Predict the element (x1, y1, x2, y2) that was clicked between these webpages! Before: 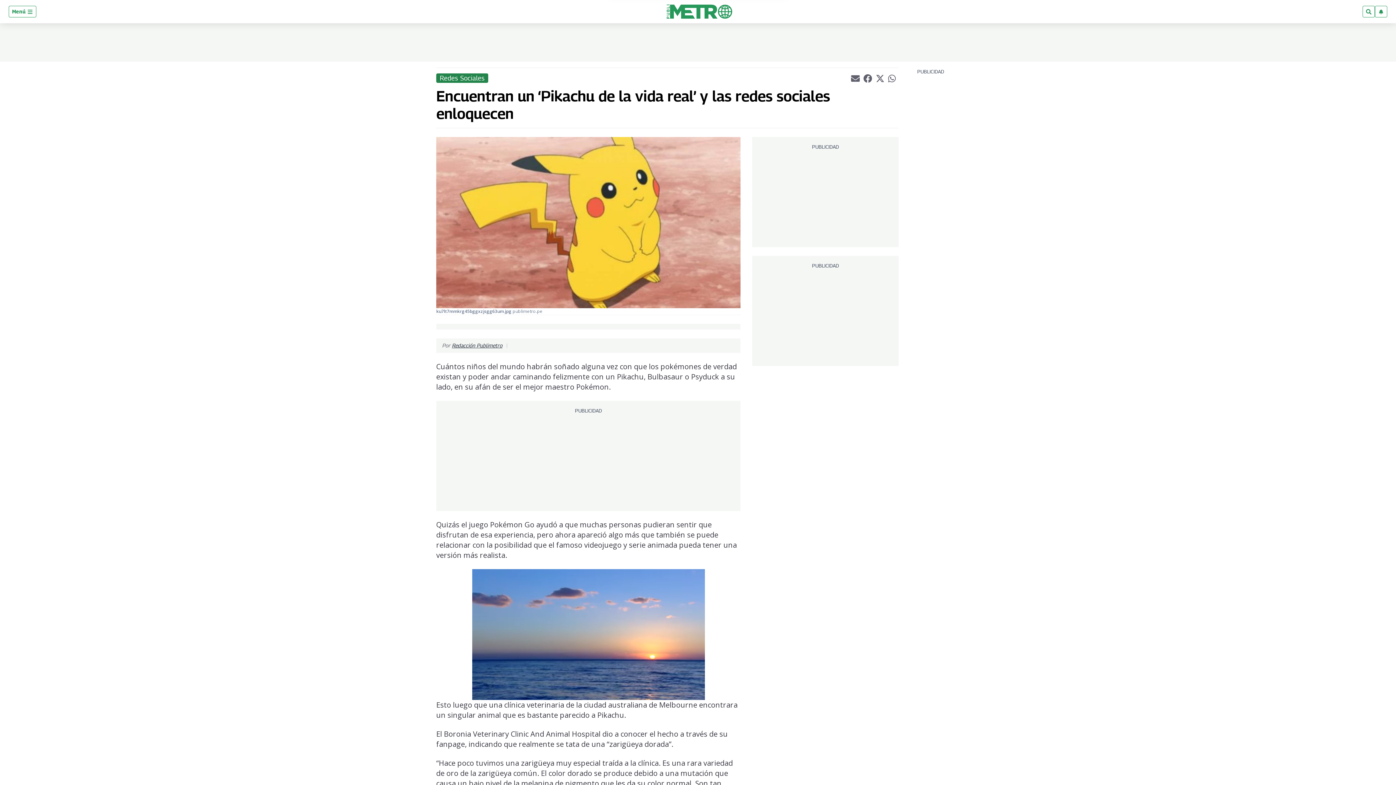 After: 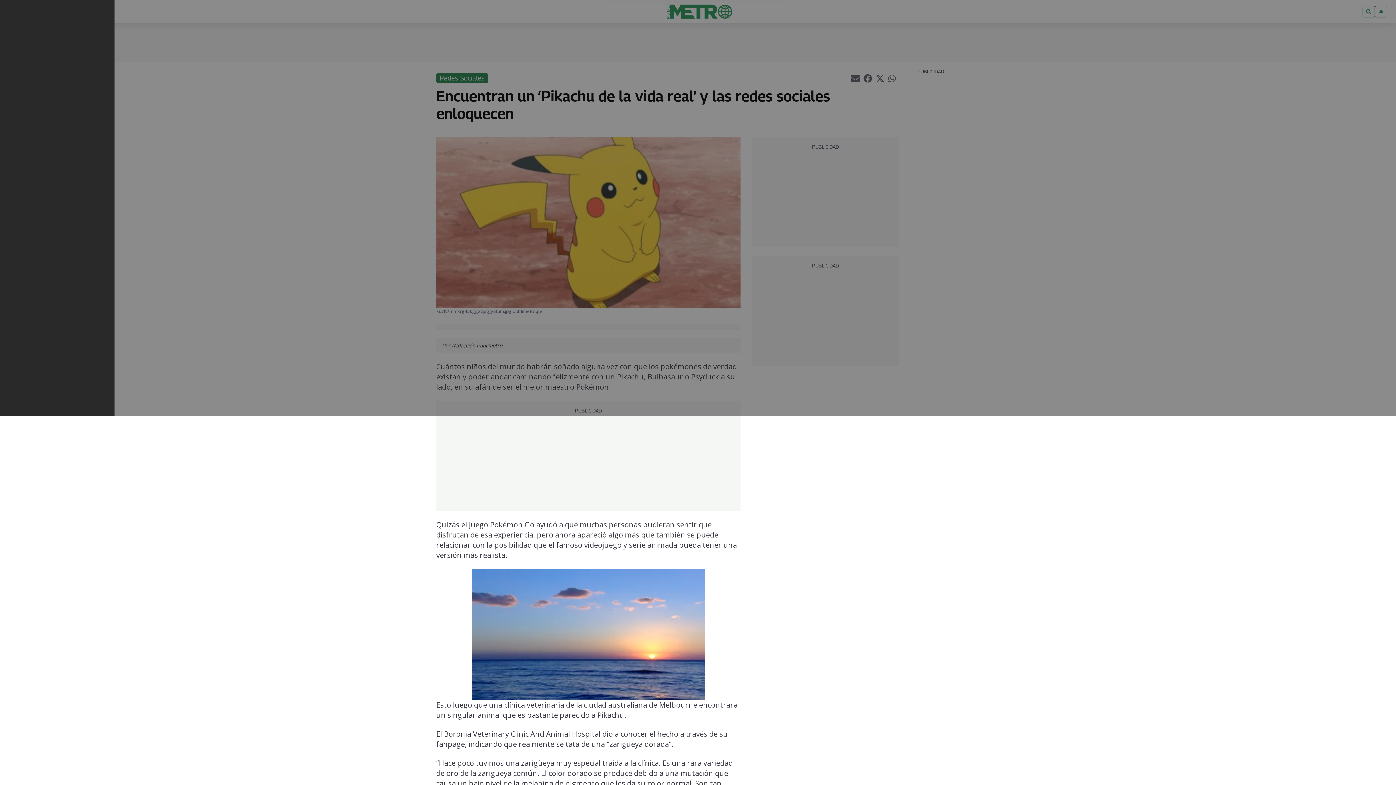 Action: bbox: (8, 5, 36, 17) label: Menú 